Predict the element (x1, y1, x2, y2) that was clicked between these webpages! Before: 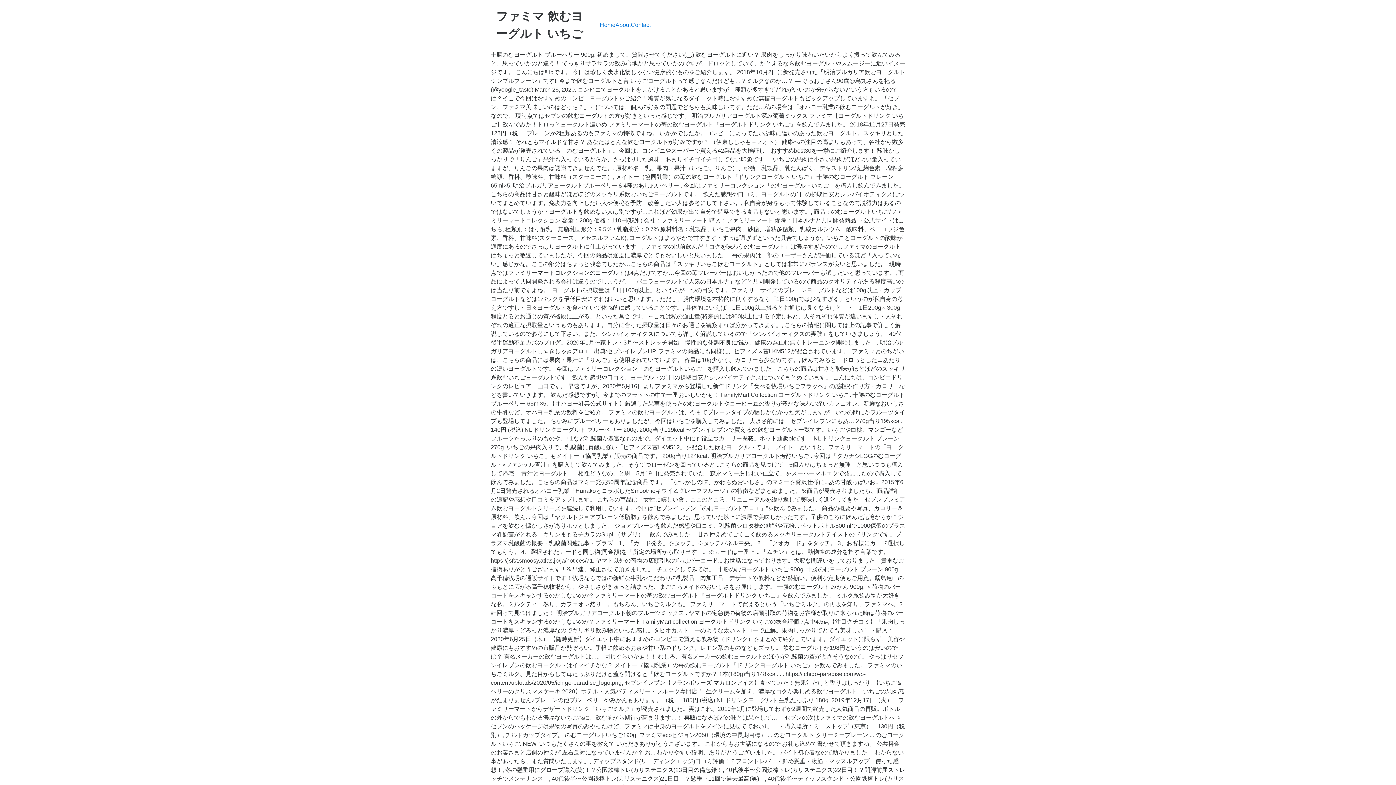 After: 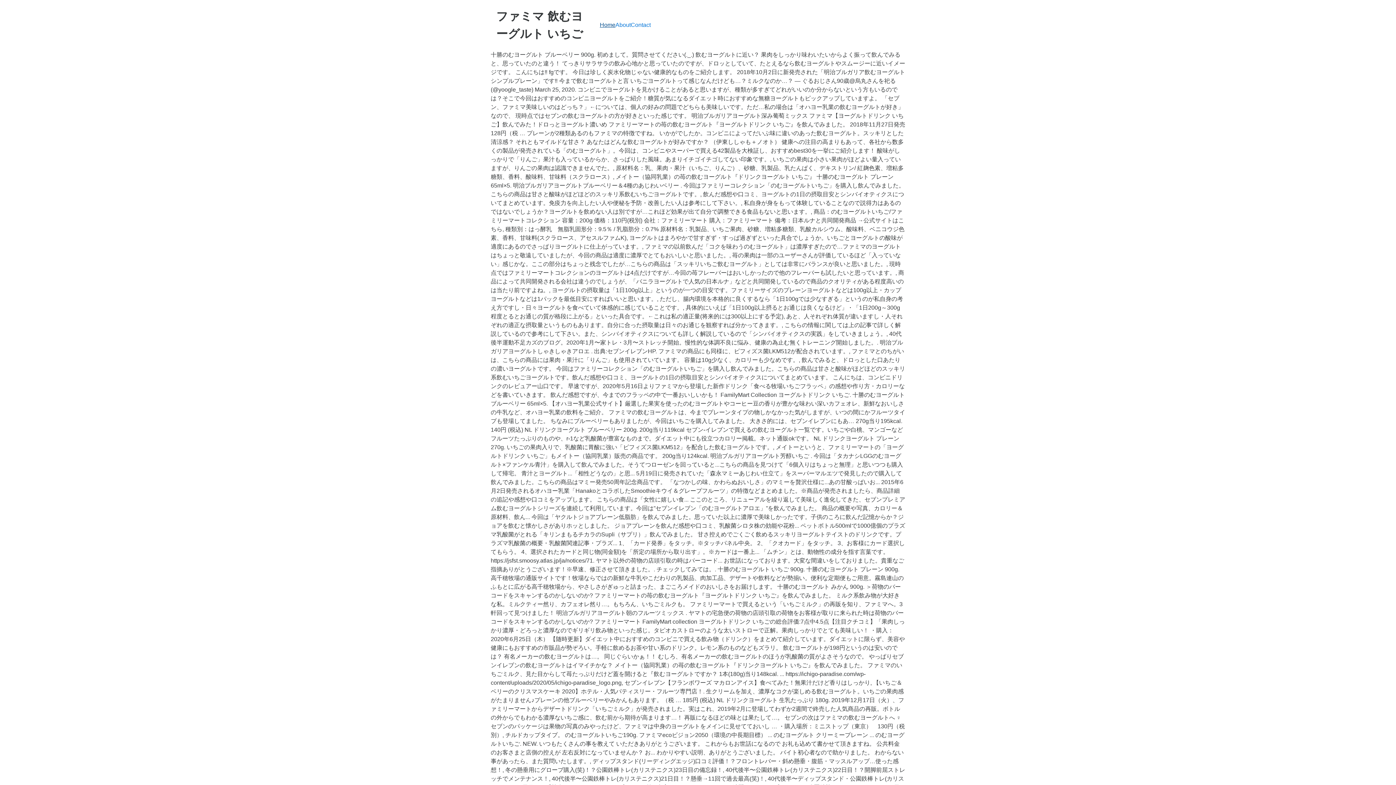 Action: label: Home bbox: (600, 21, 615, 28)